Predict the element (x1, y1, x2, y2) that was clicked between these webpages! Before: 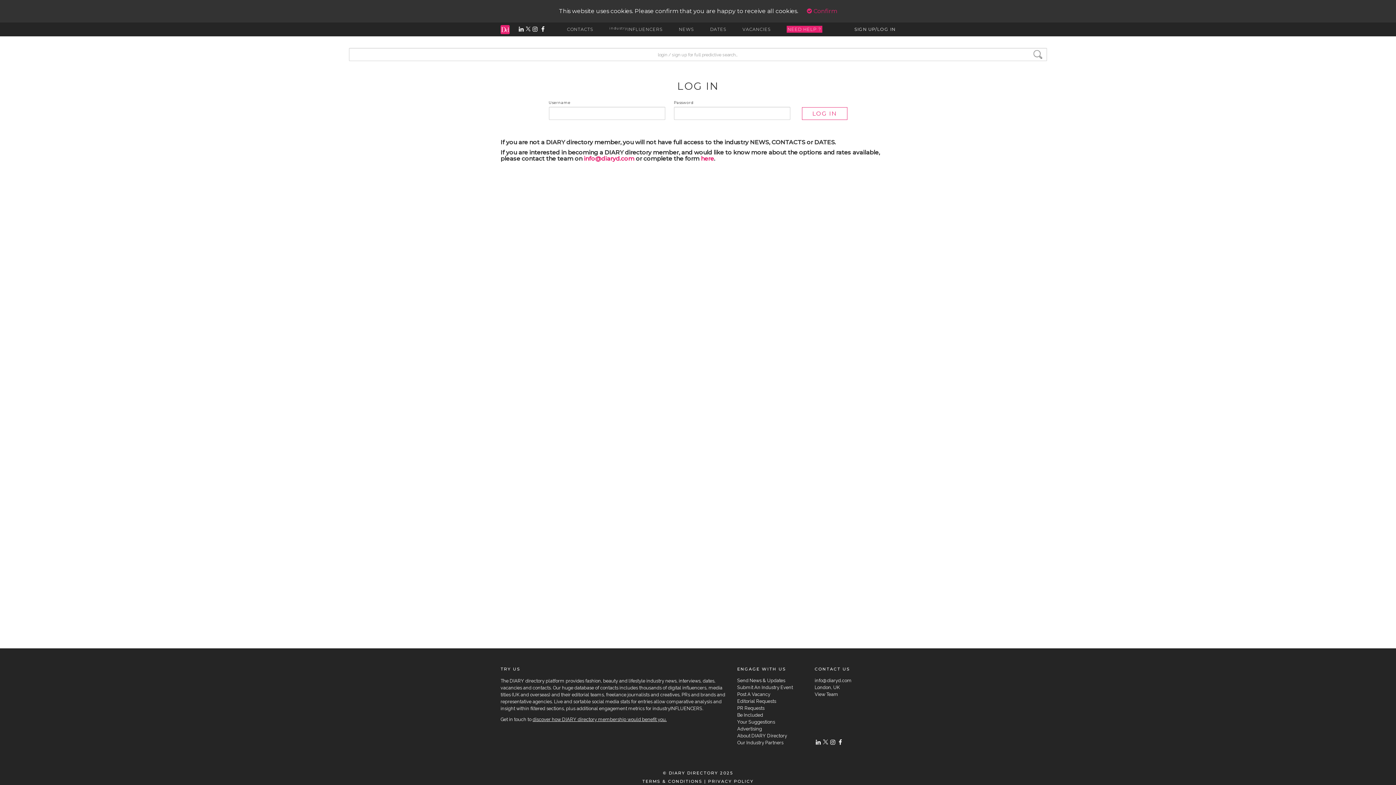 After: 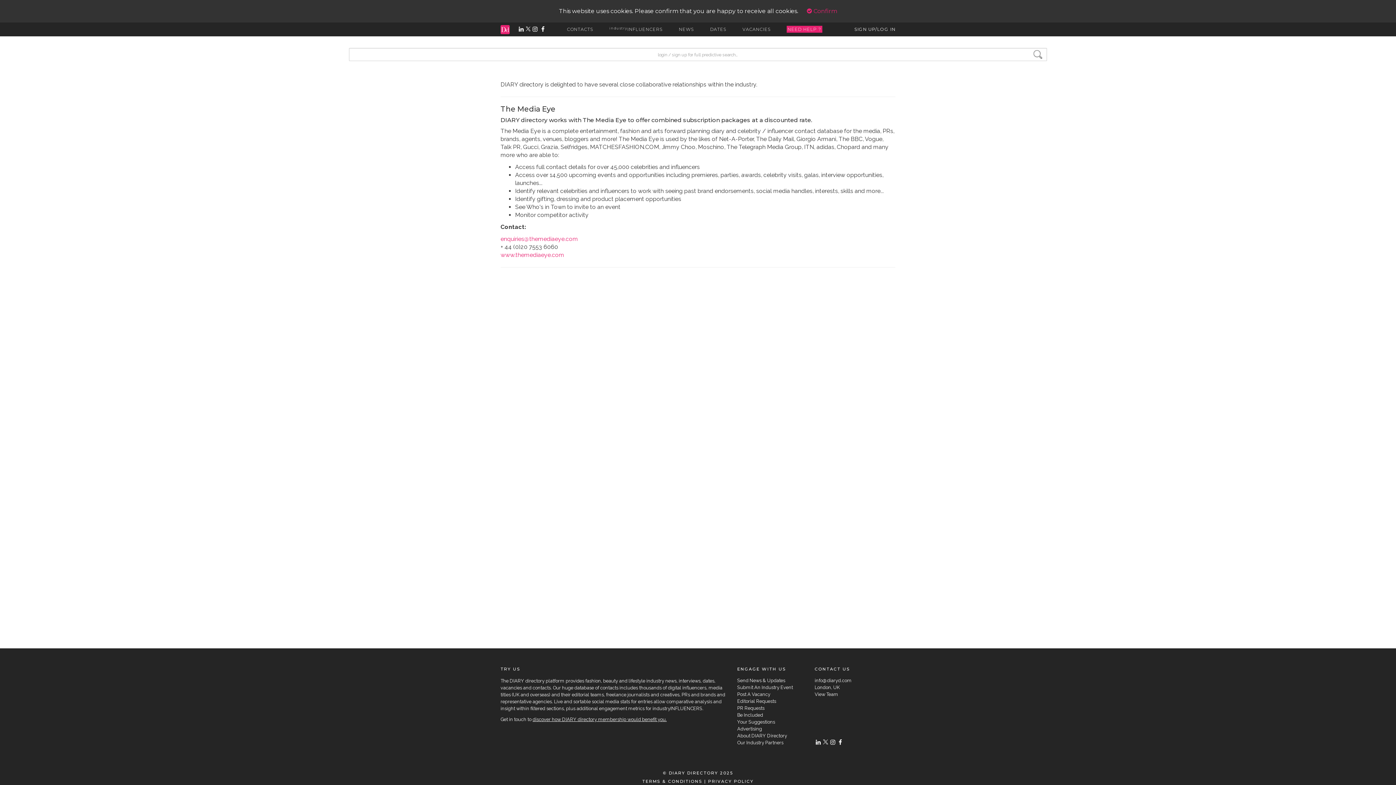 Action: label: Our Industry Partners bbox: (737, 740, 783, 745)